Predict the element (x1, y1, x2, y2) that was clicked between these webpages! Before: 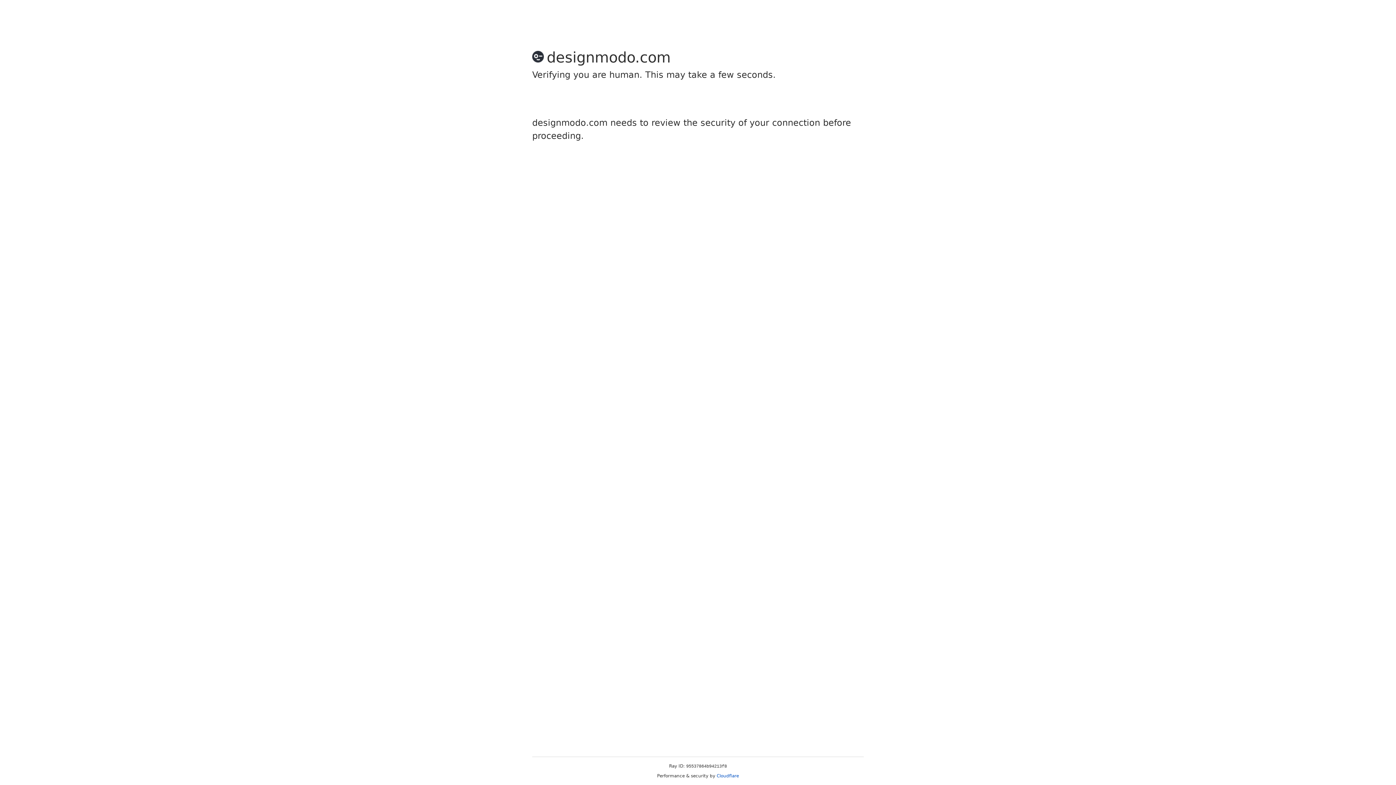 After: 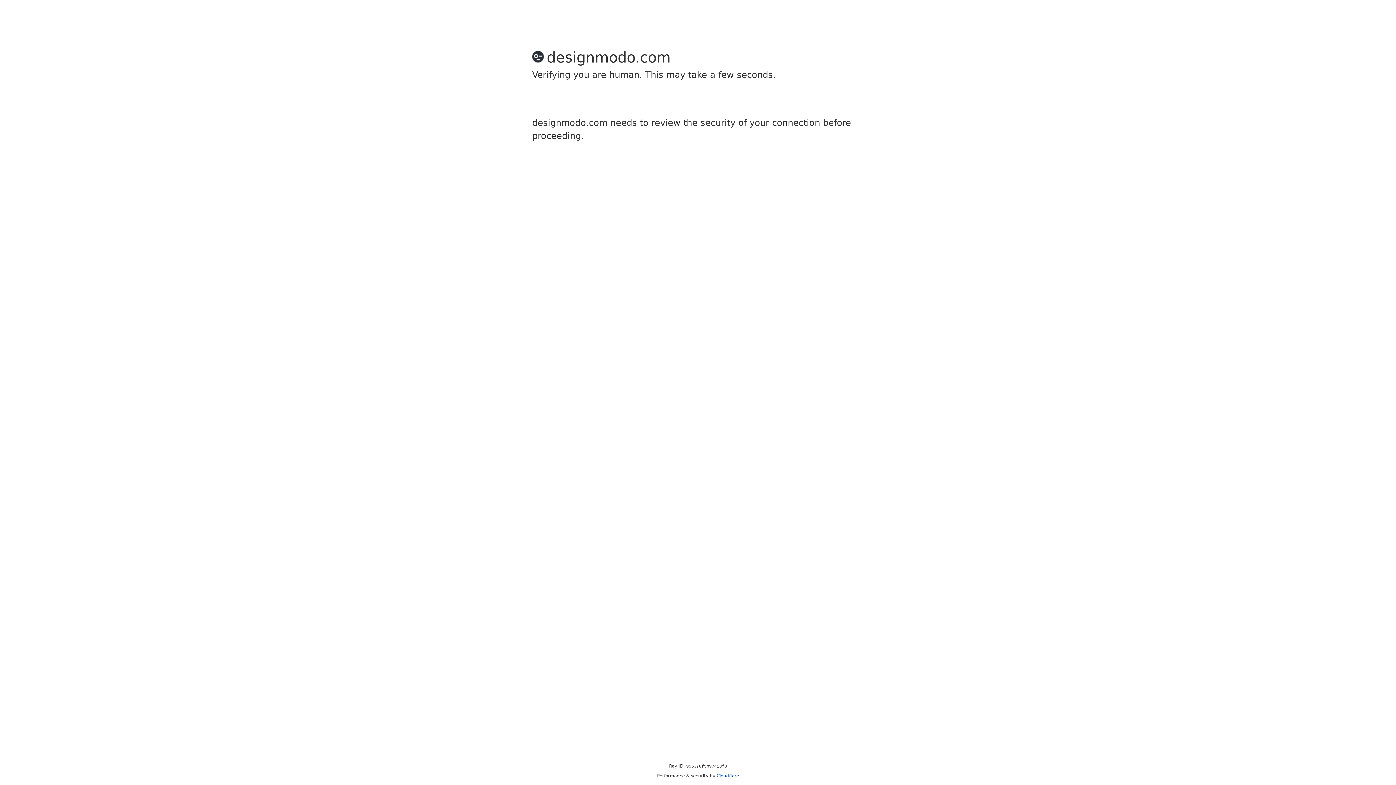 Action: label: Cloudflare bbox: (716, 773, 739, 778)